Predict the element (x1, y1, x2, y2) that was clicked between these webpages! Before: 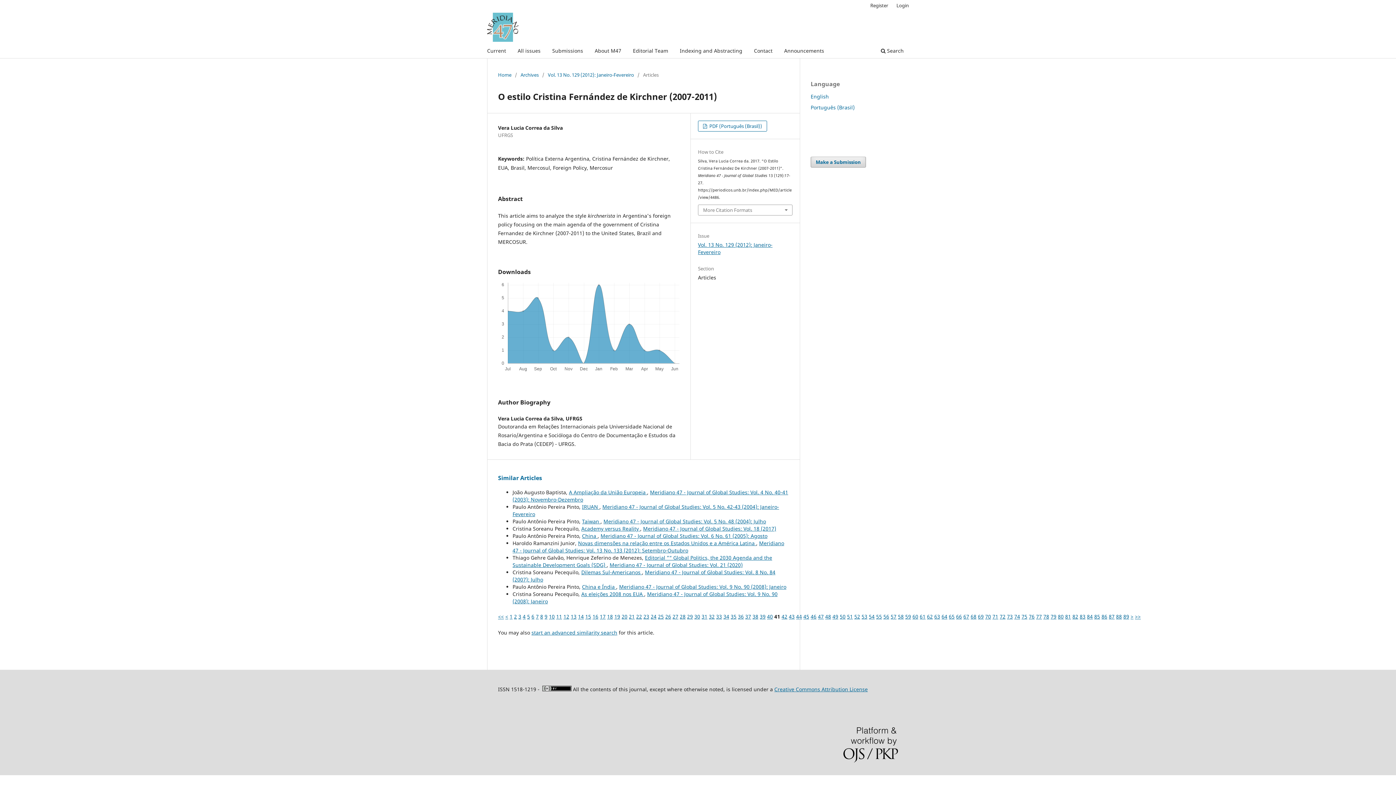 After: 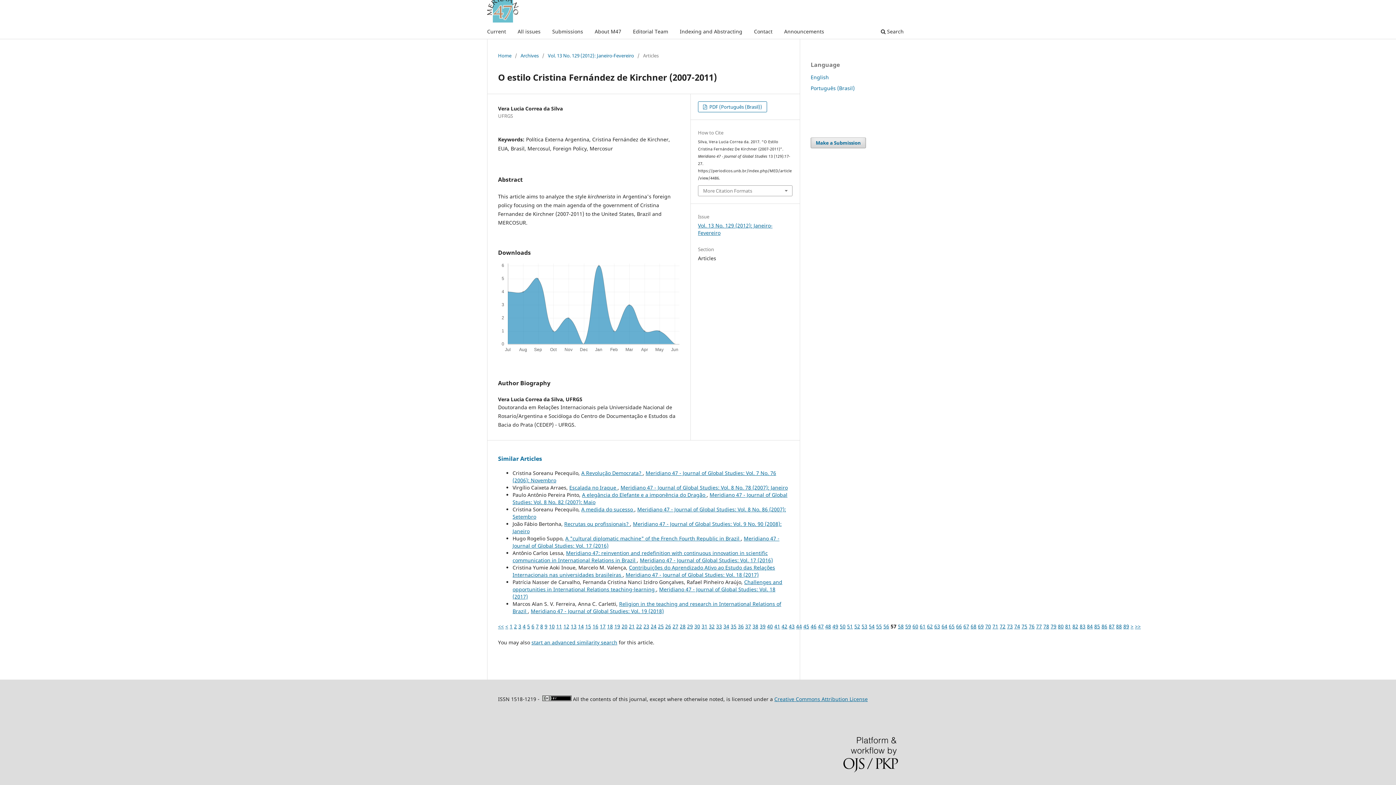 Action: bbox: (890, 613, 896, 620) label: 57